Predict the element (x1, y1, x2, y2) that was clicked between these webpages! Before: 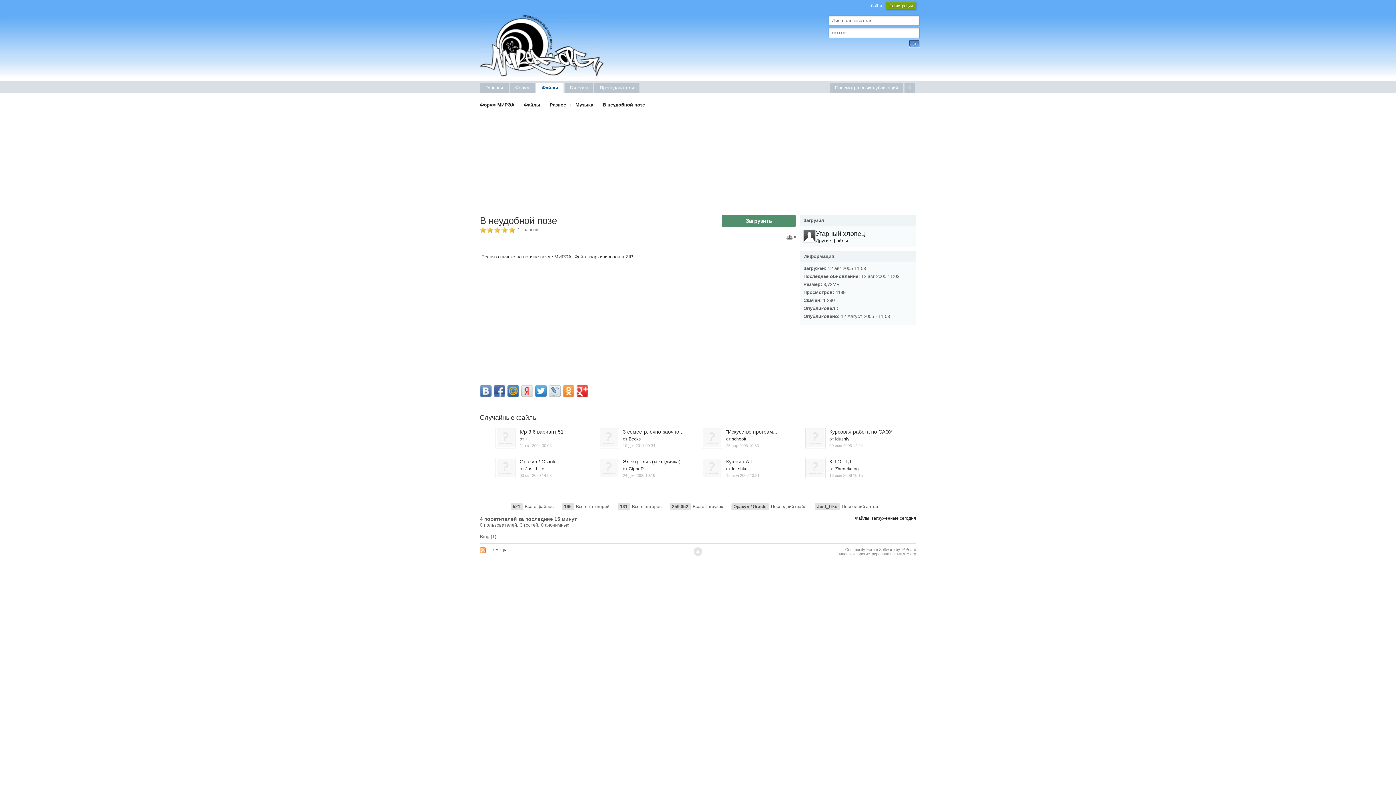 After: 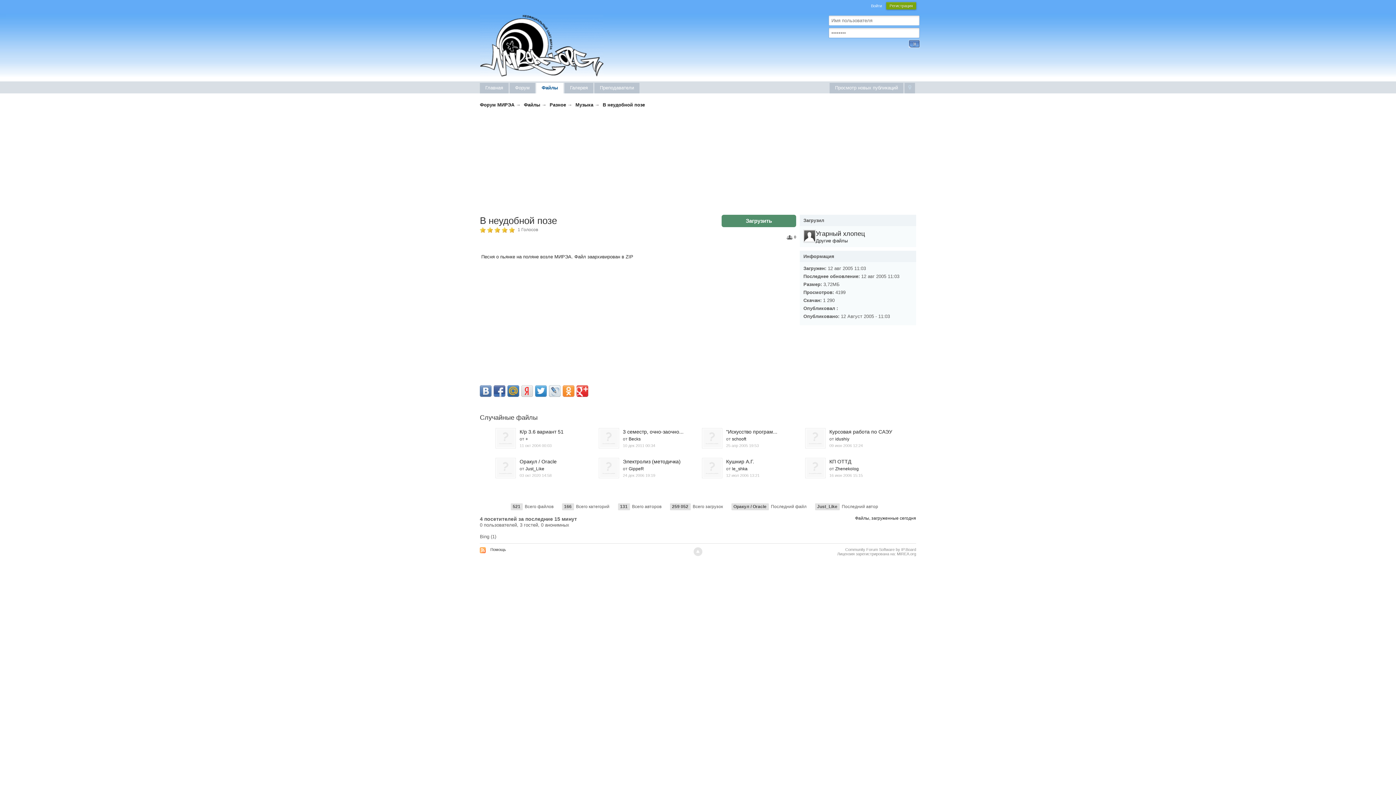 Action: bbox: (480, 385, 491, 396)